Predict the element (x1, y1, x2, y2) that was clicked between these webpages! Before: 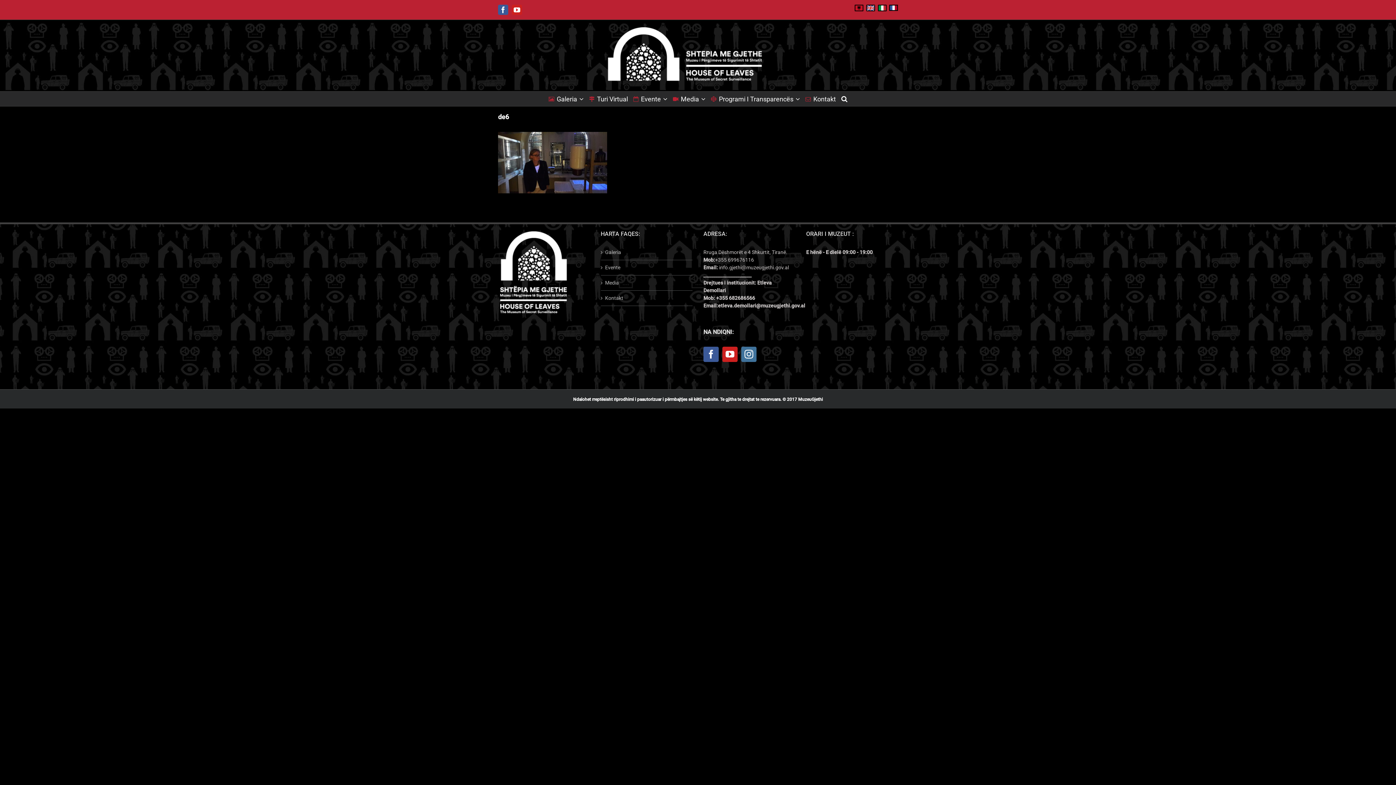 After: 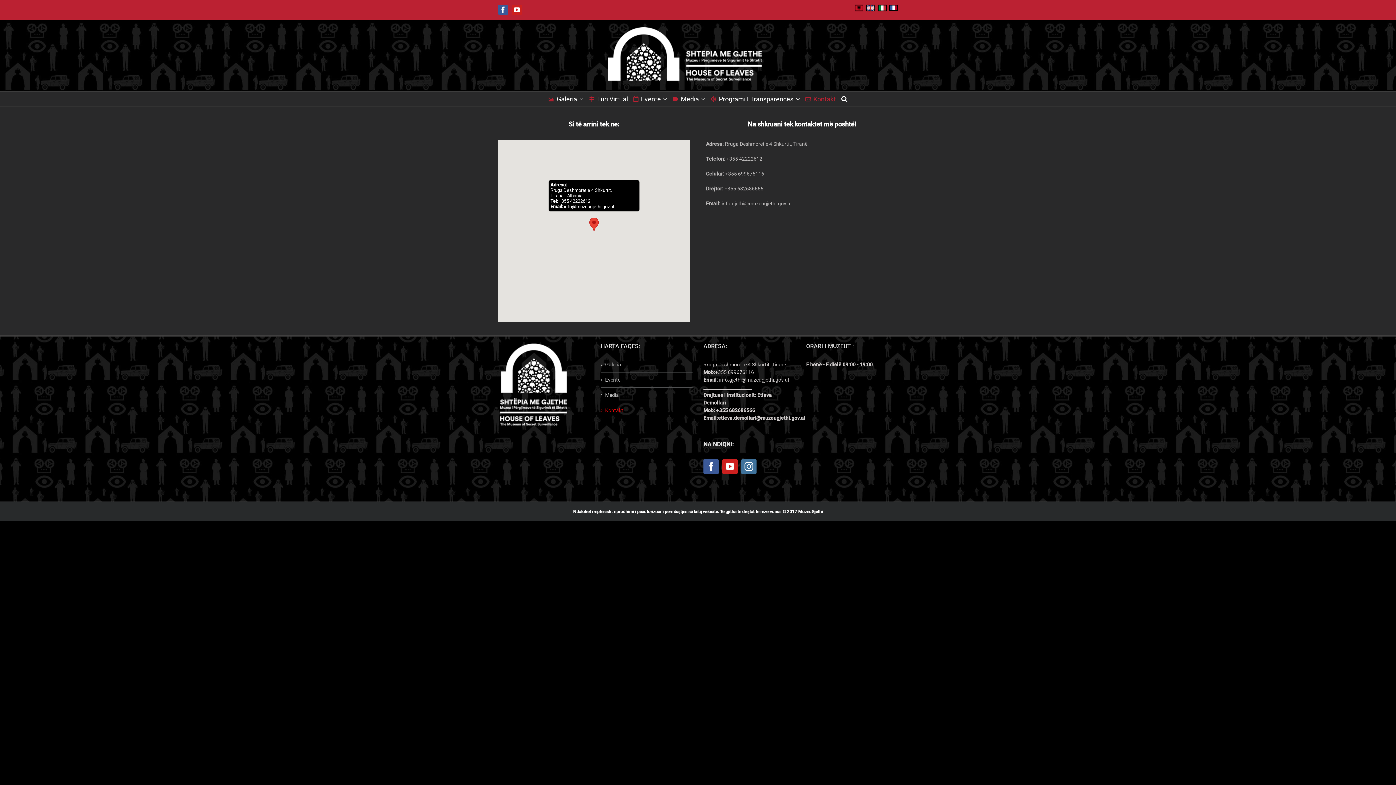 Action: label: Kontakt bbox: (605, 294, 689, 302)